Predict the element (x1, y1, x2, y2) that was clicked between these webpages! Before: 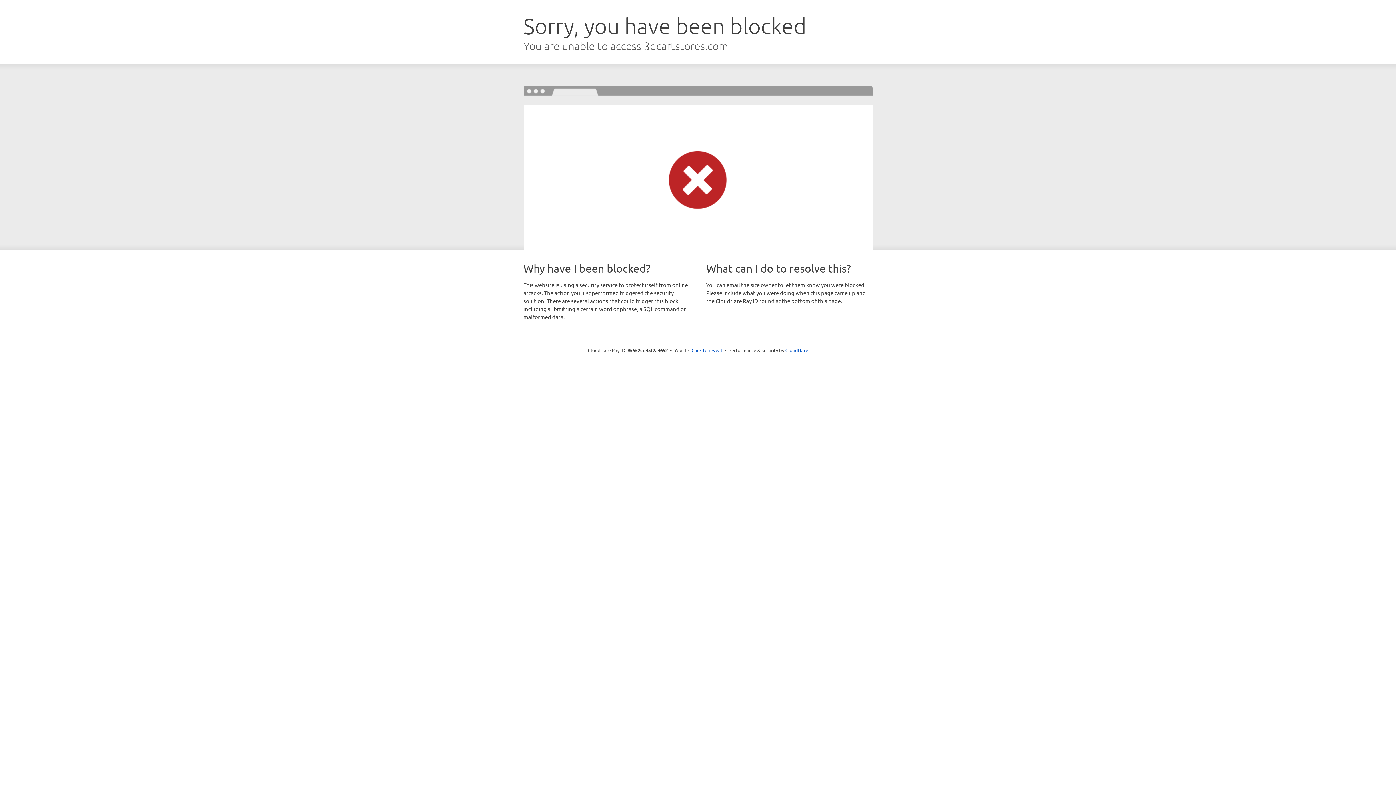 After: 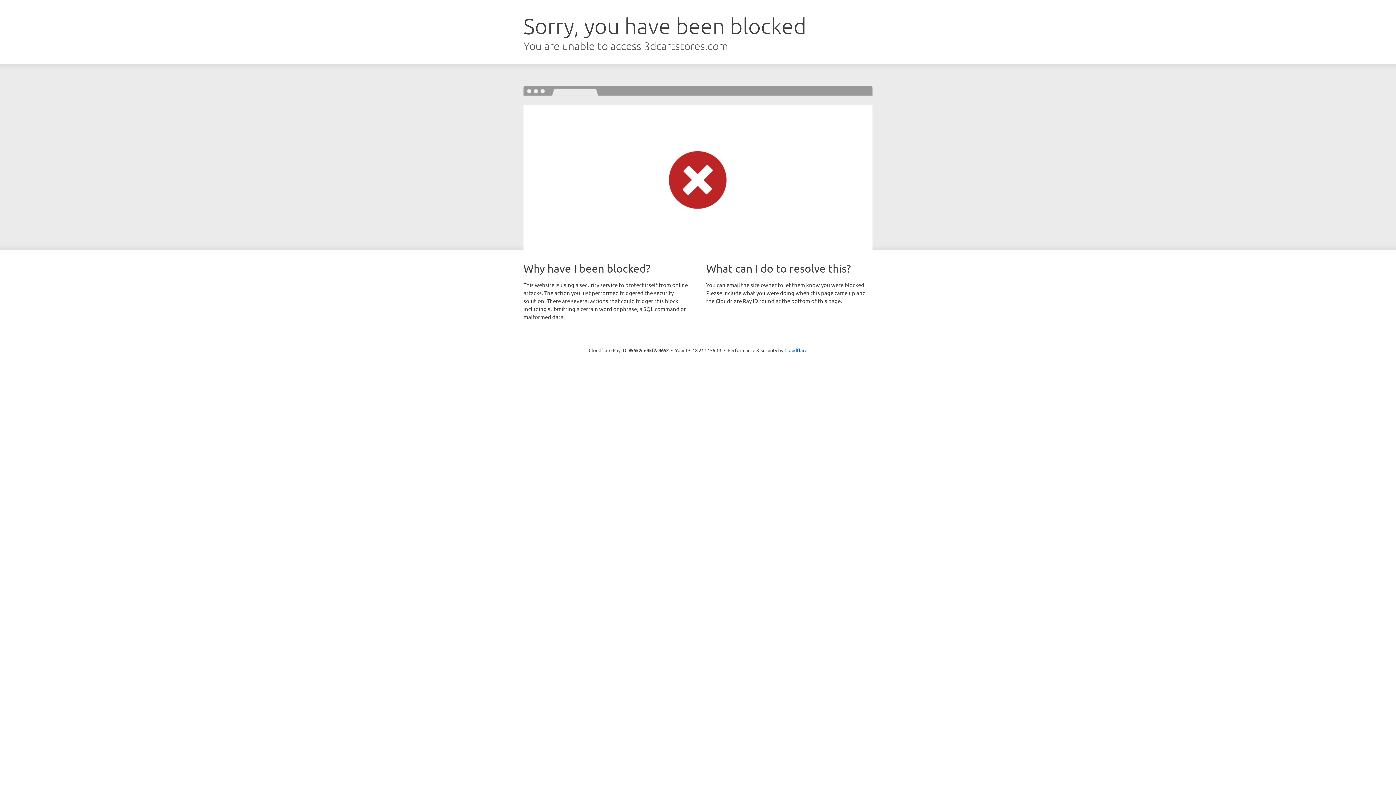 Action: bbox: (691, 346, 722, 353) label: Click to reveal